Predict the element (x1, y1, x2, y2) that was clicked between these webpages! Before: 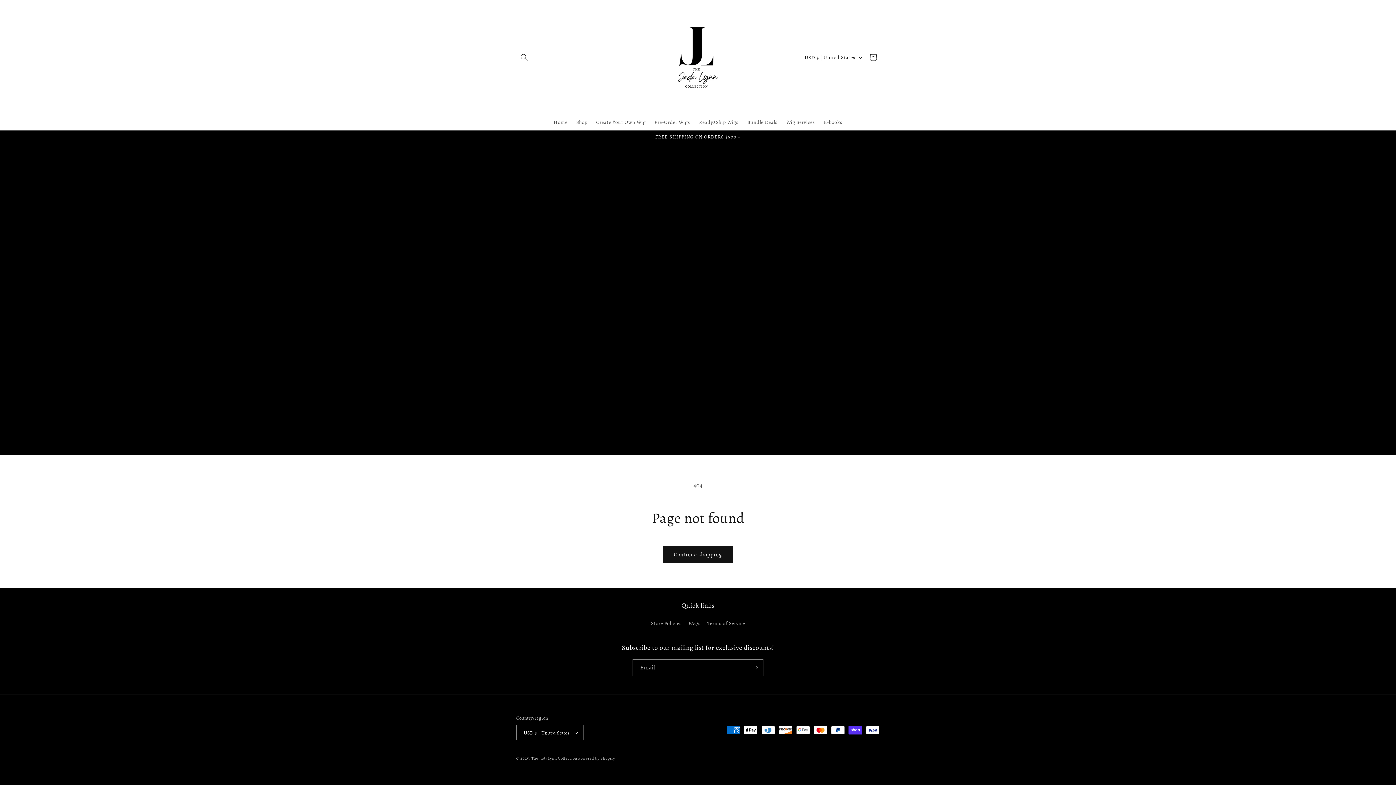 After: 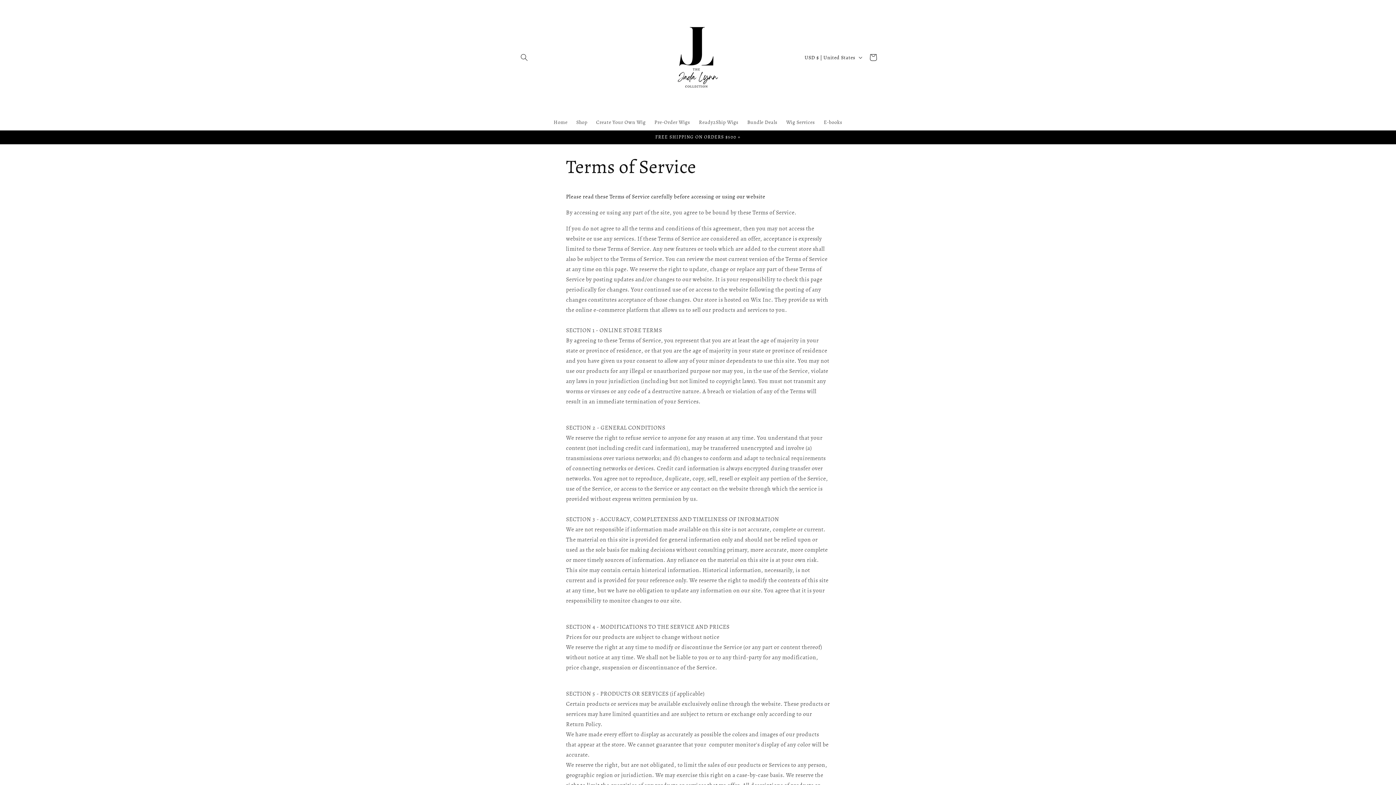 Action: label: Terms of Service bbox: (707, 617, 745, 630)